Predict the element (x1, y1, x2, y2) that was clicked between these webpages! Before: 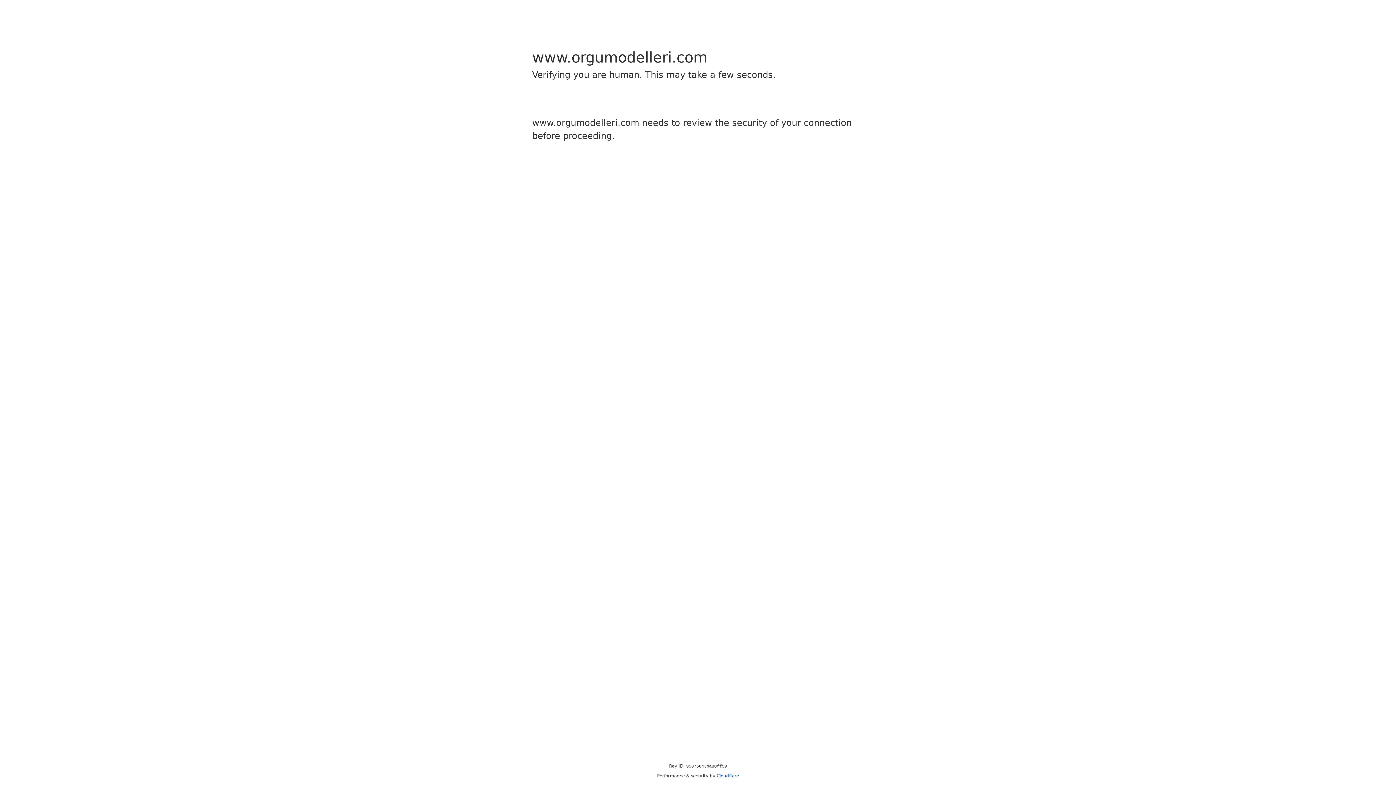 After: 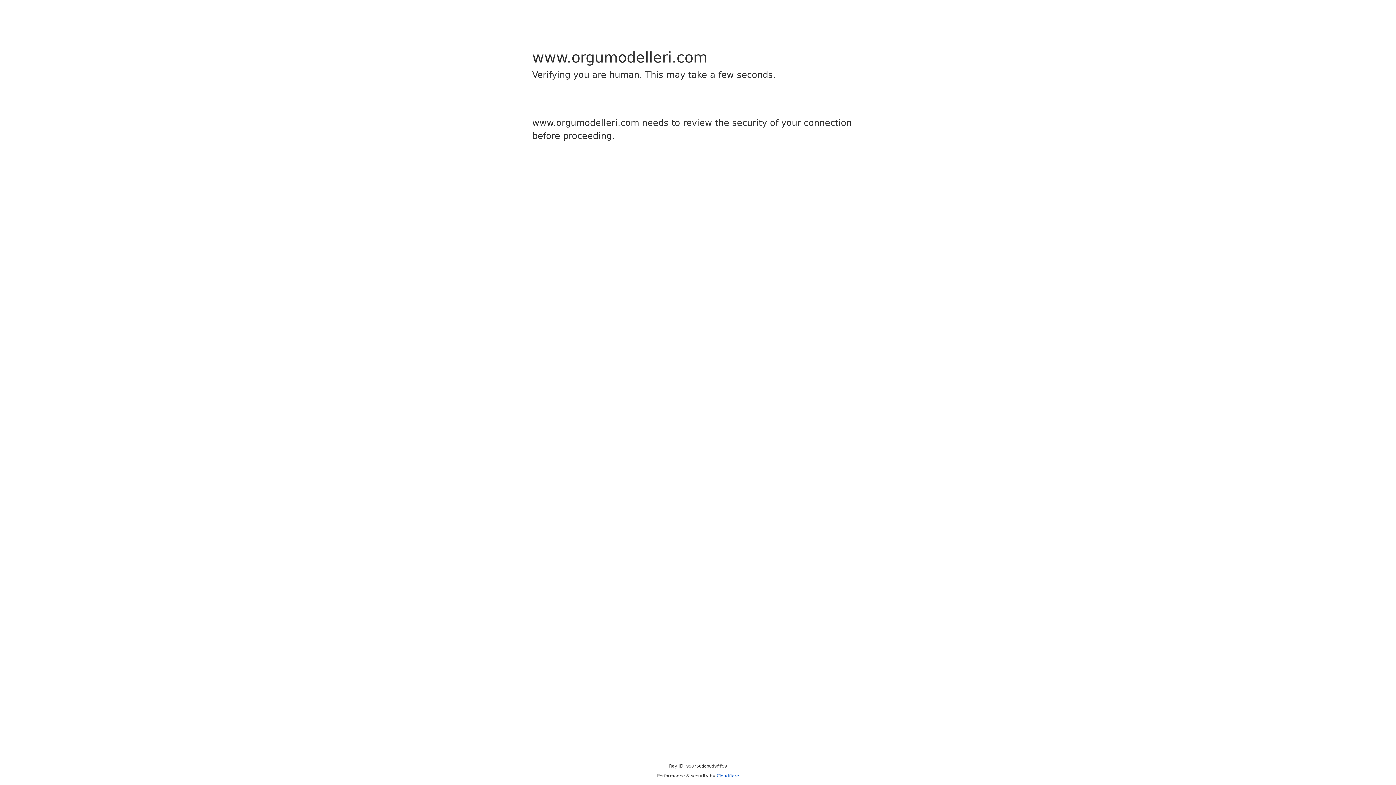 Action: bbox: (716, 773, 739, 778) label: Cloudflare